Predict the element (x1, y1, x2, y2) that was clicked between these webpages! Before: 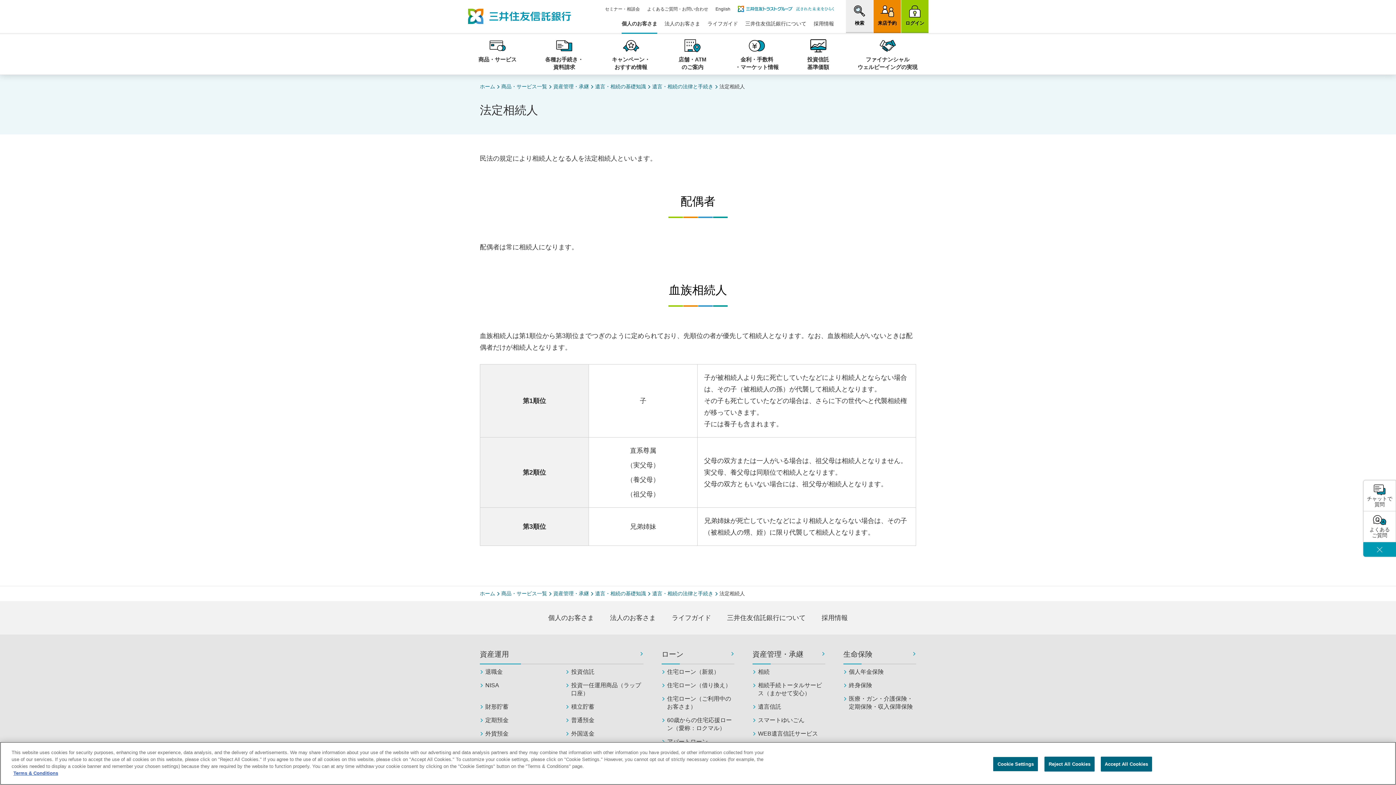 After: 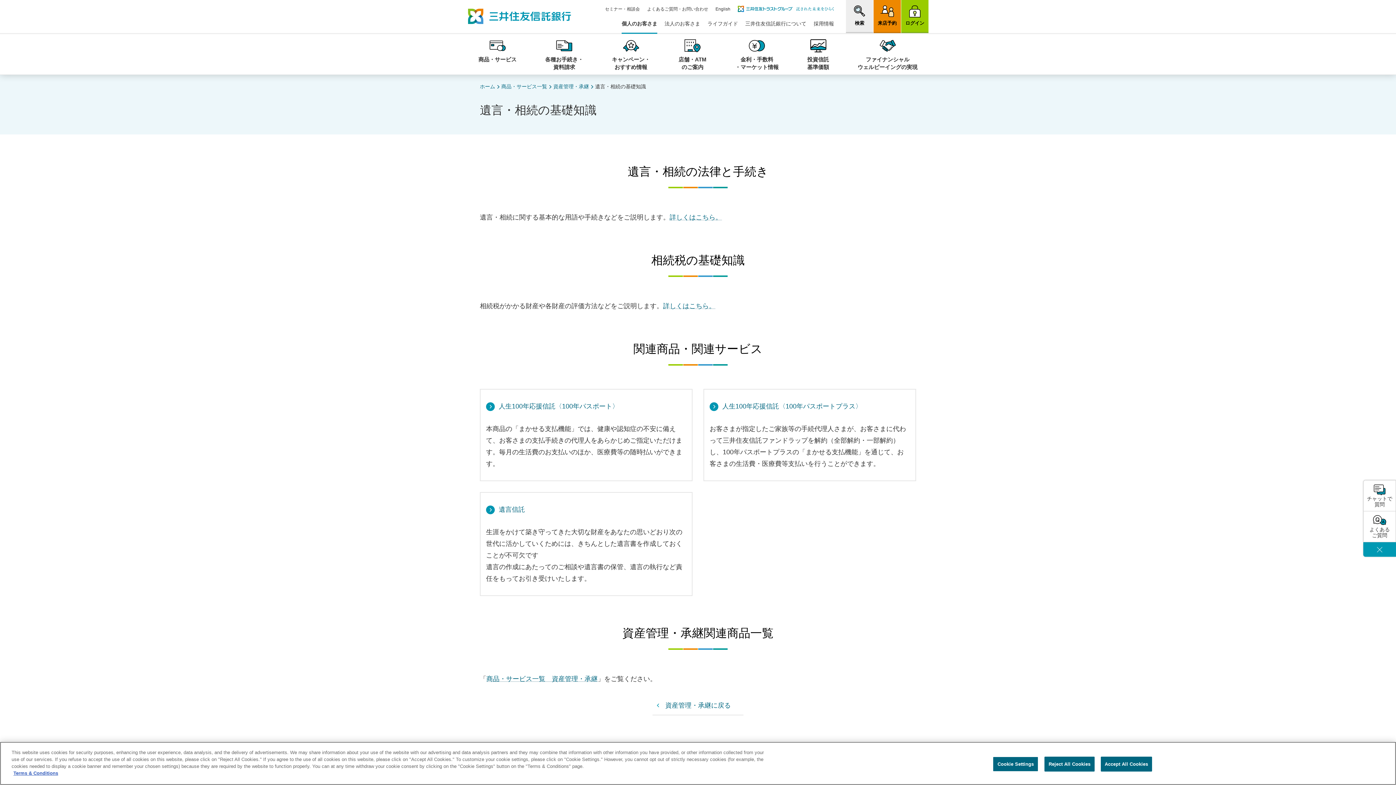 Action: label: 遺言・相続の基礎知識 bbox: (595, 82, 652, 91)